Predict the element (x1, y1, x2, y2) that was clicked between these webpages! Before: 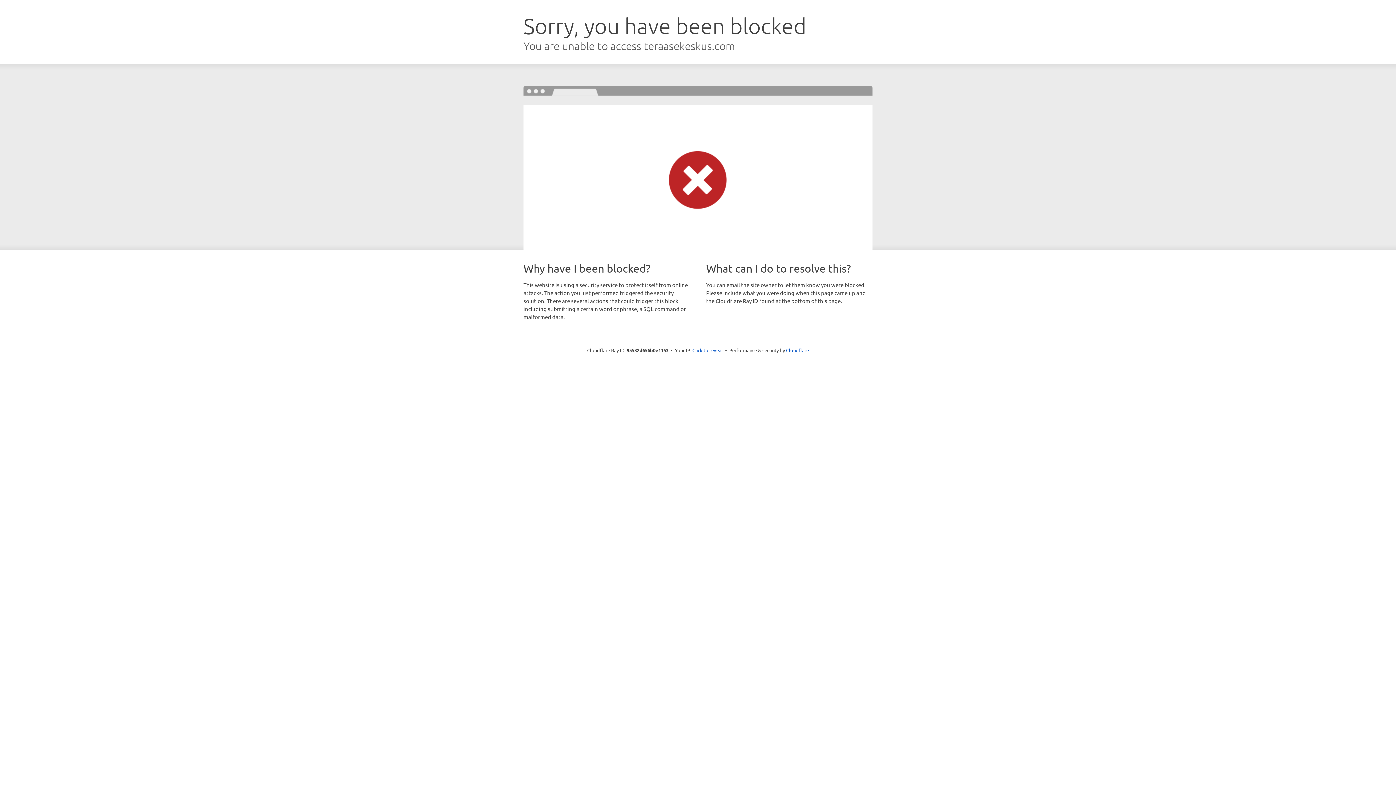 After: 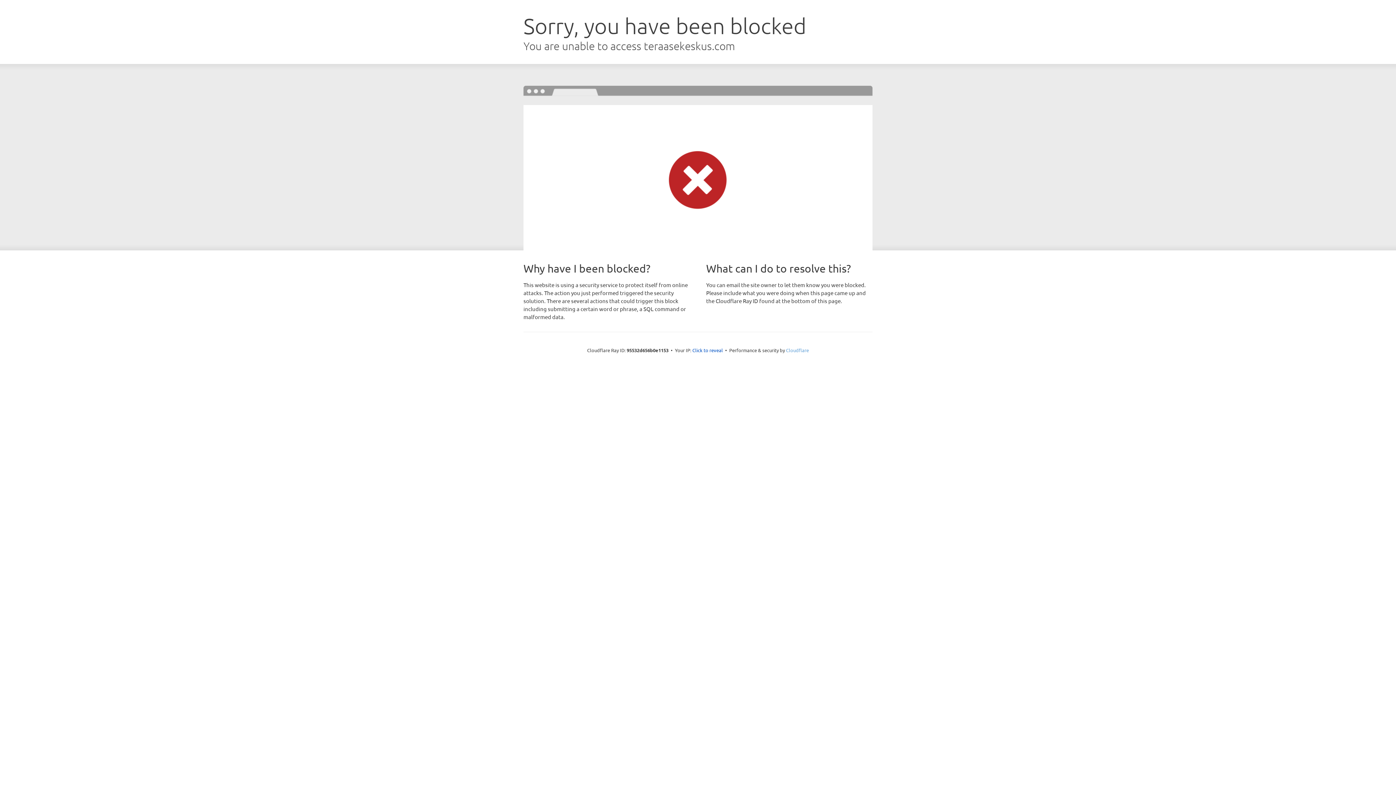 Action: bbox: (786, 347, 809, 353) label: Cloudflare